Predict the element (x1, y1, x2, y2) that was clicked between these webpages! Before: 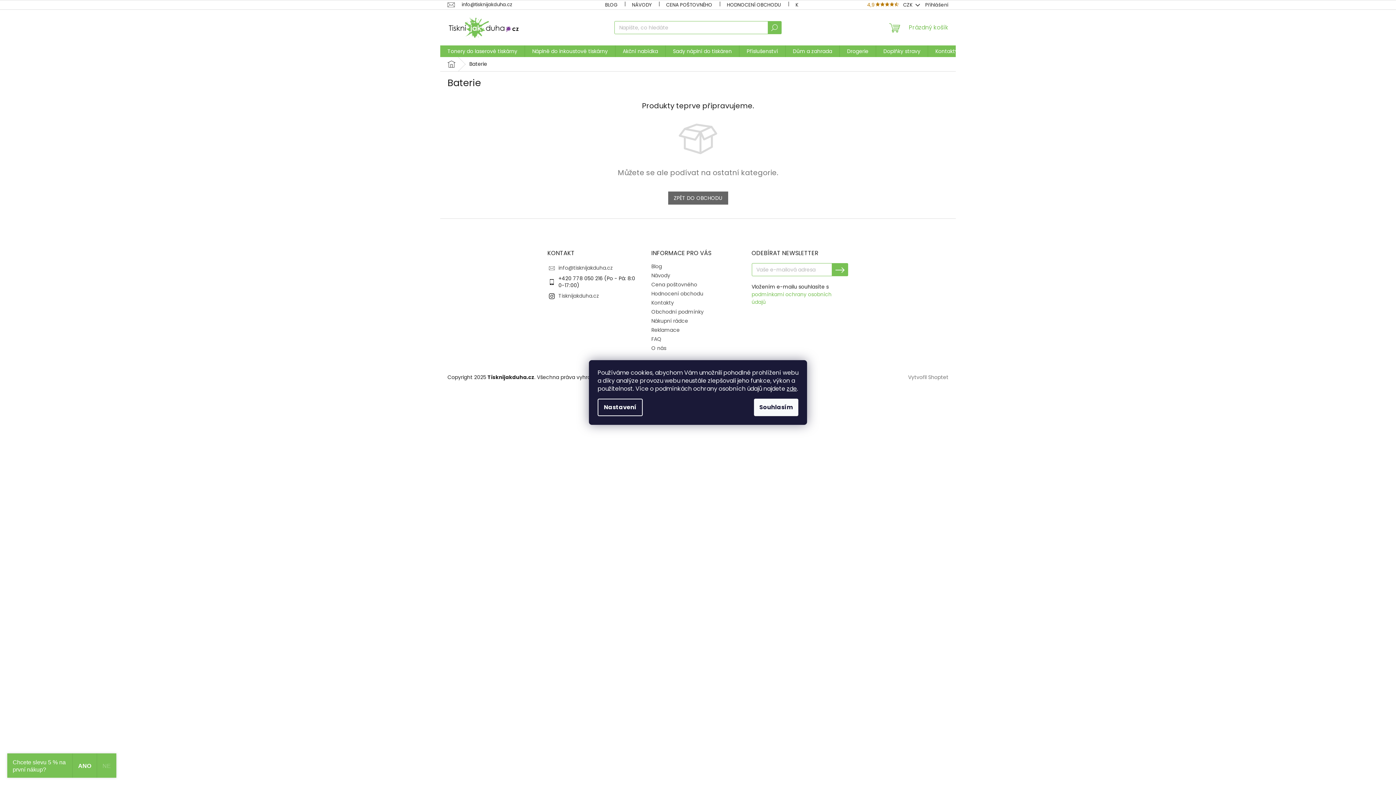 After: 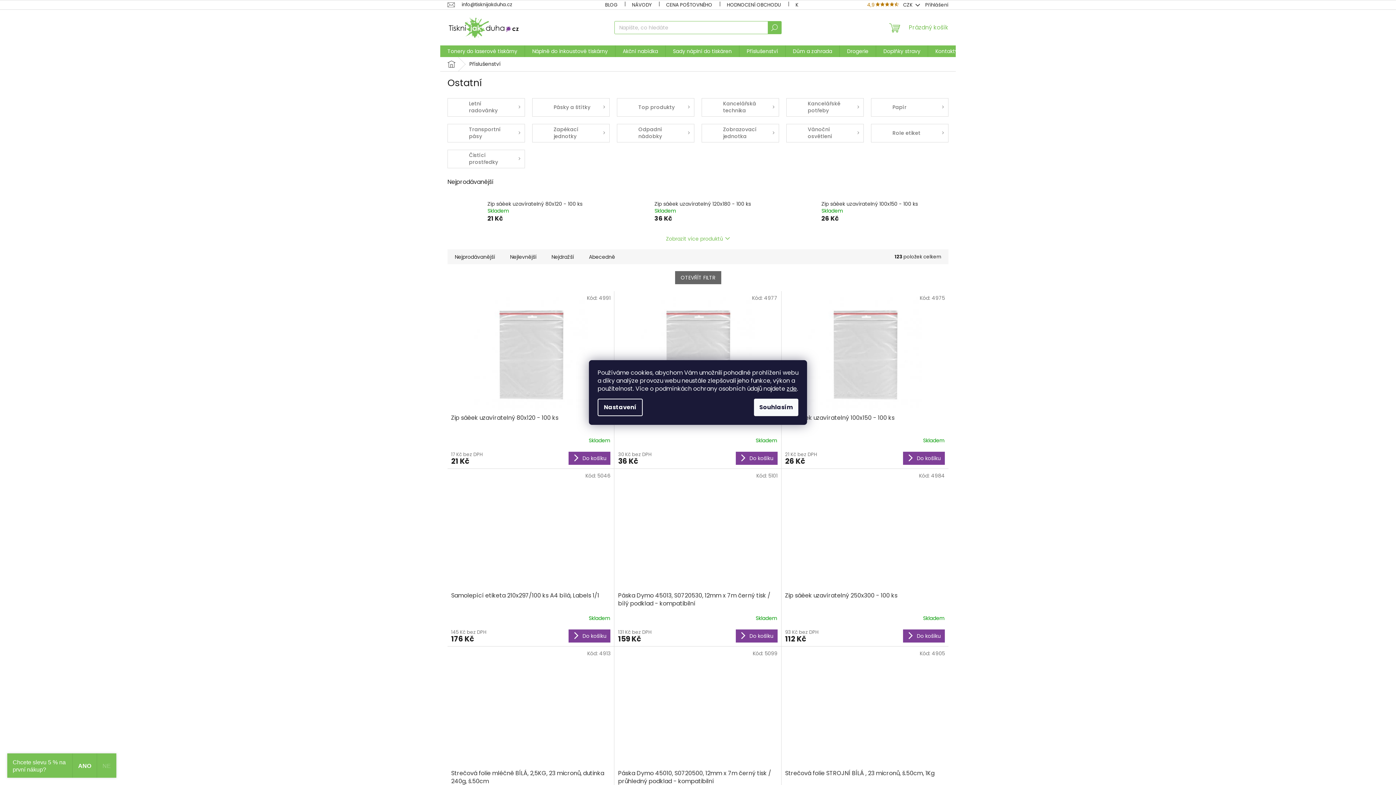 Action: bbox: (739, 45, 785, 57) label: Příslušenství